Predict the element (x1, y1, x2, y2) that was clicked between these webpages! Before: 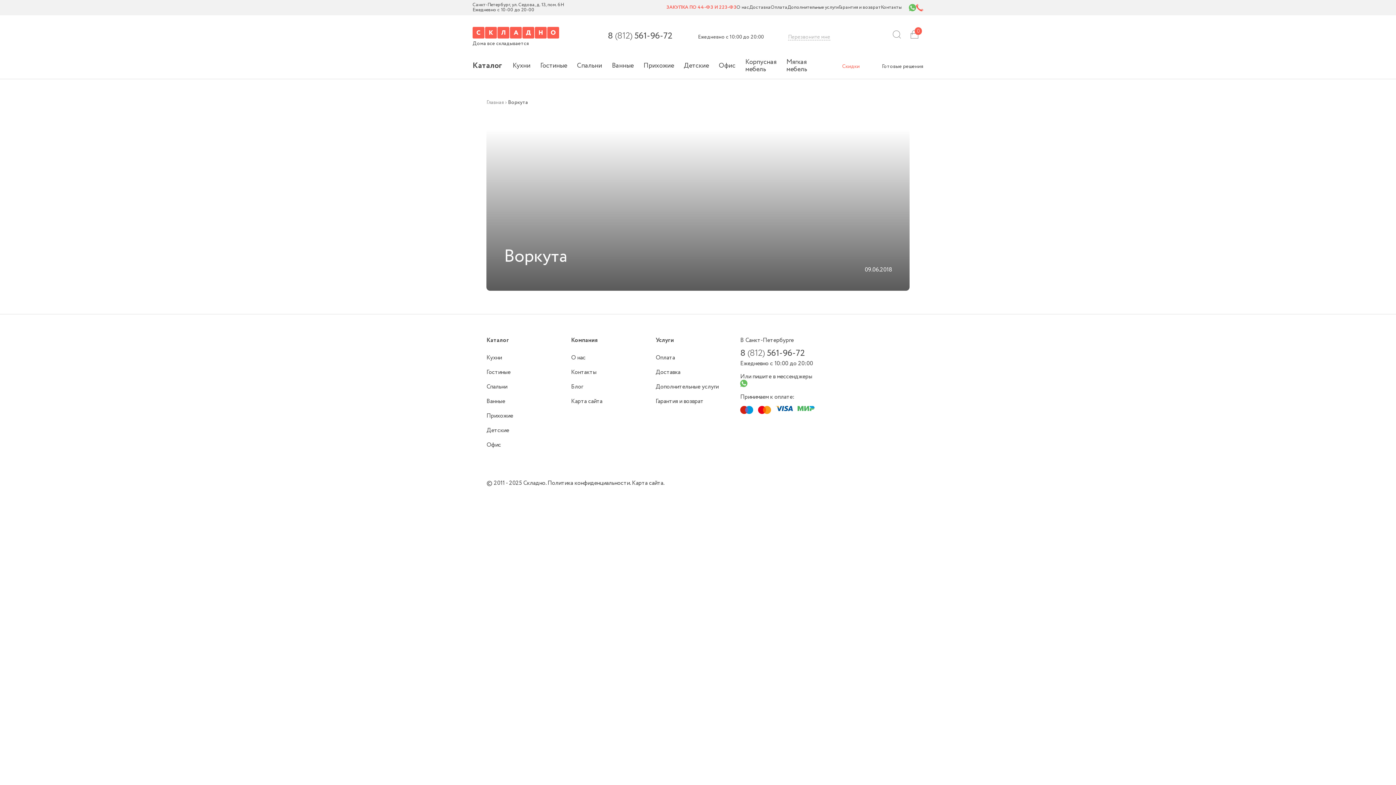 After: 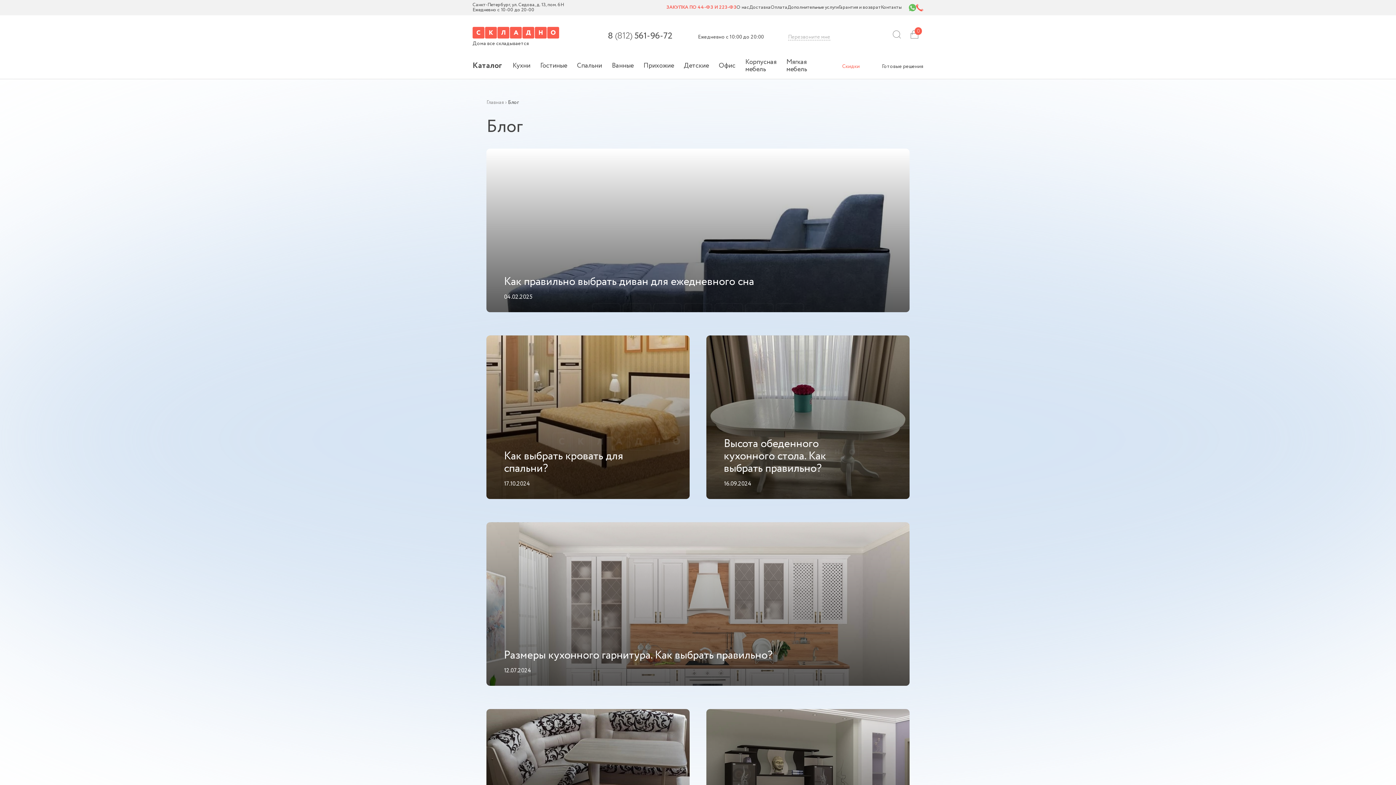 Action: label: Блог bbox: (571, 382, 583, 391)